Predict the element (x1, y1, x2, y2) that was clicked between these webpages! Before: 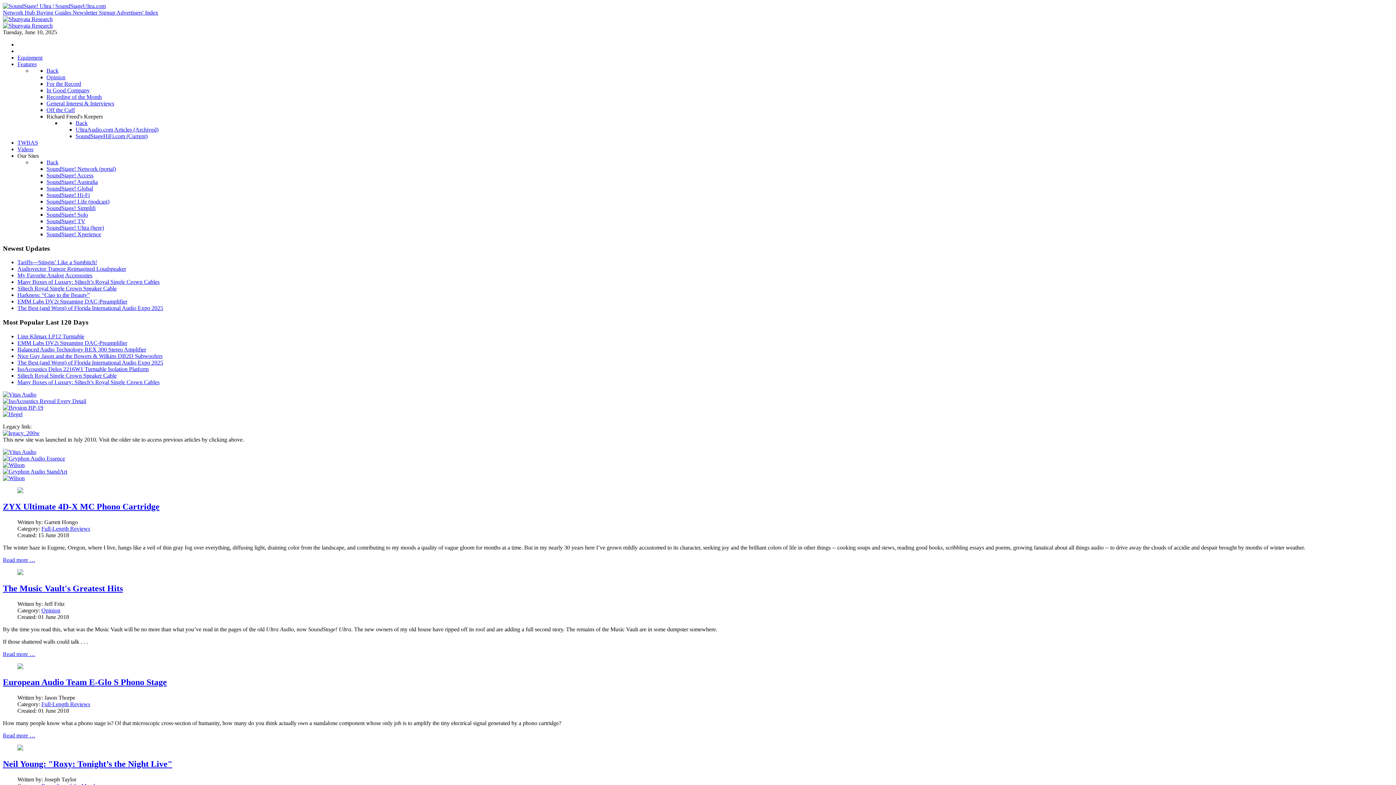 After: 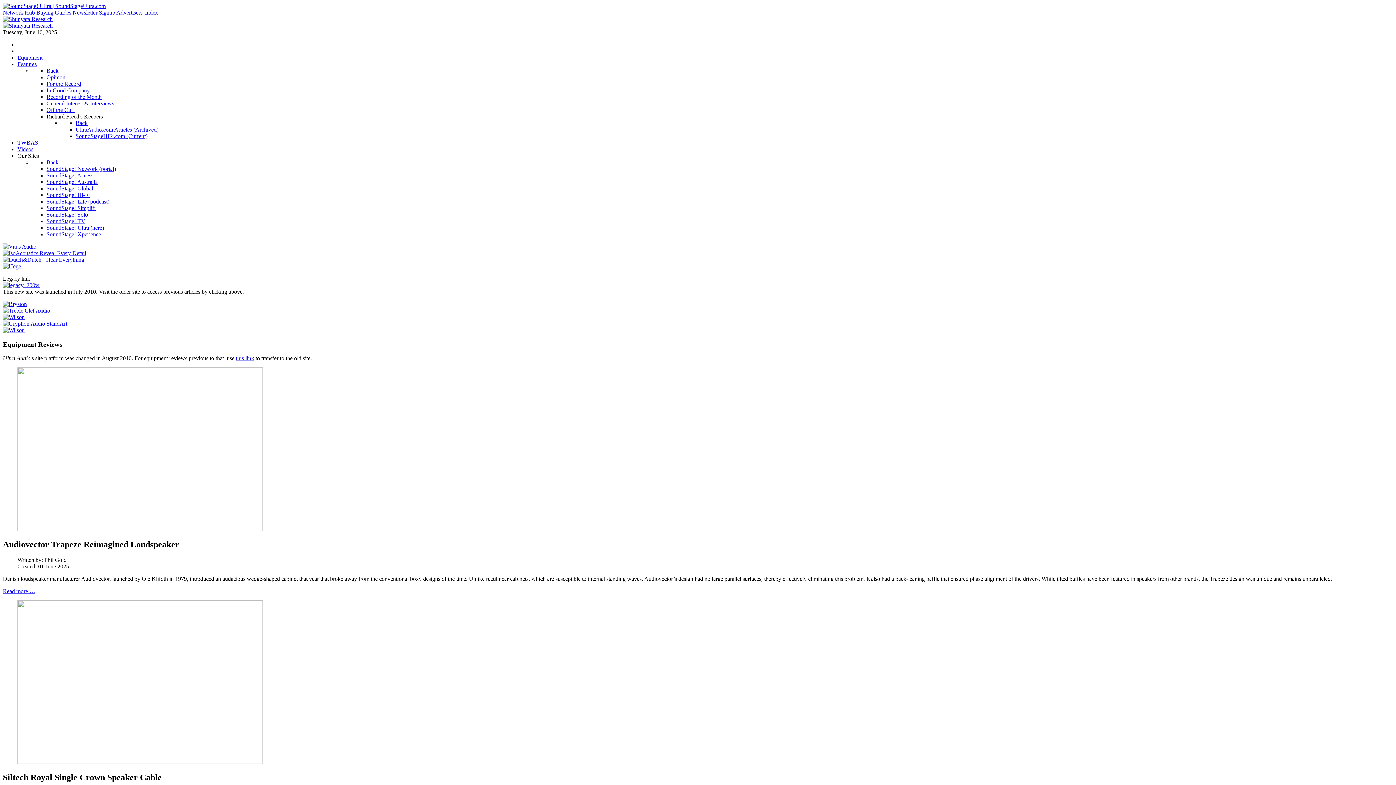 Action: label: Equipment bbox: (17, 54, 42, 60)